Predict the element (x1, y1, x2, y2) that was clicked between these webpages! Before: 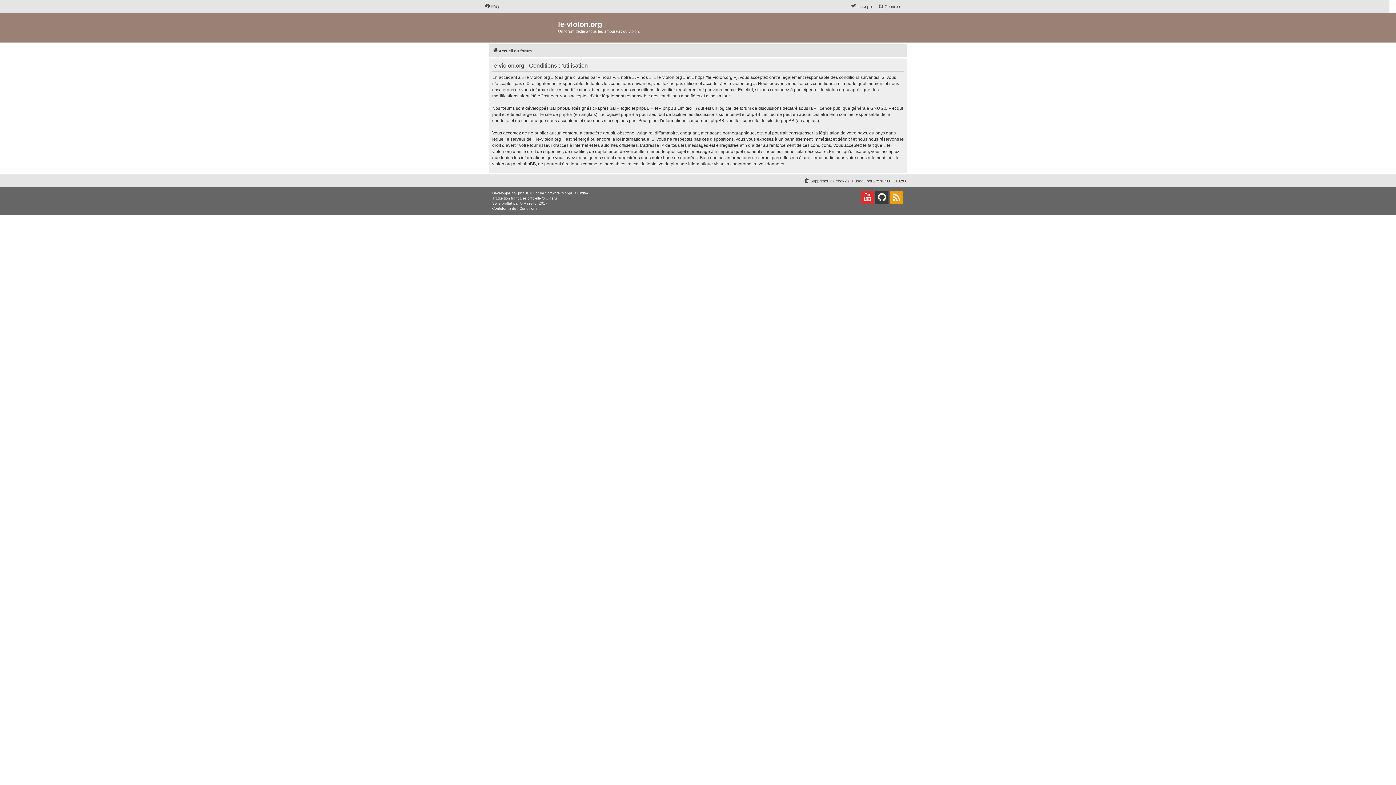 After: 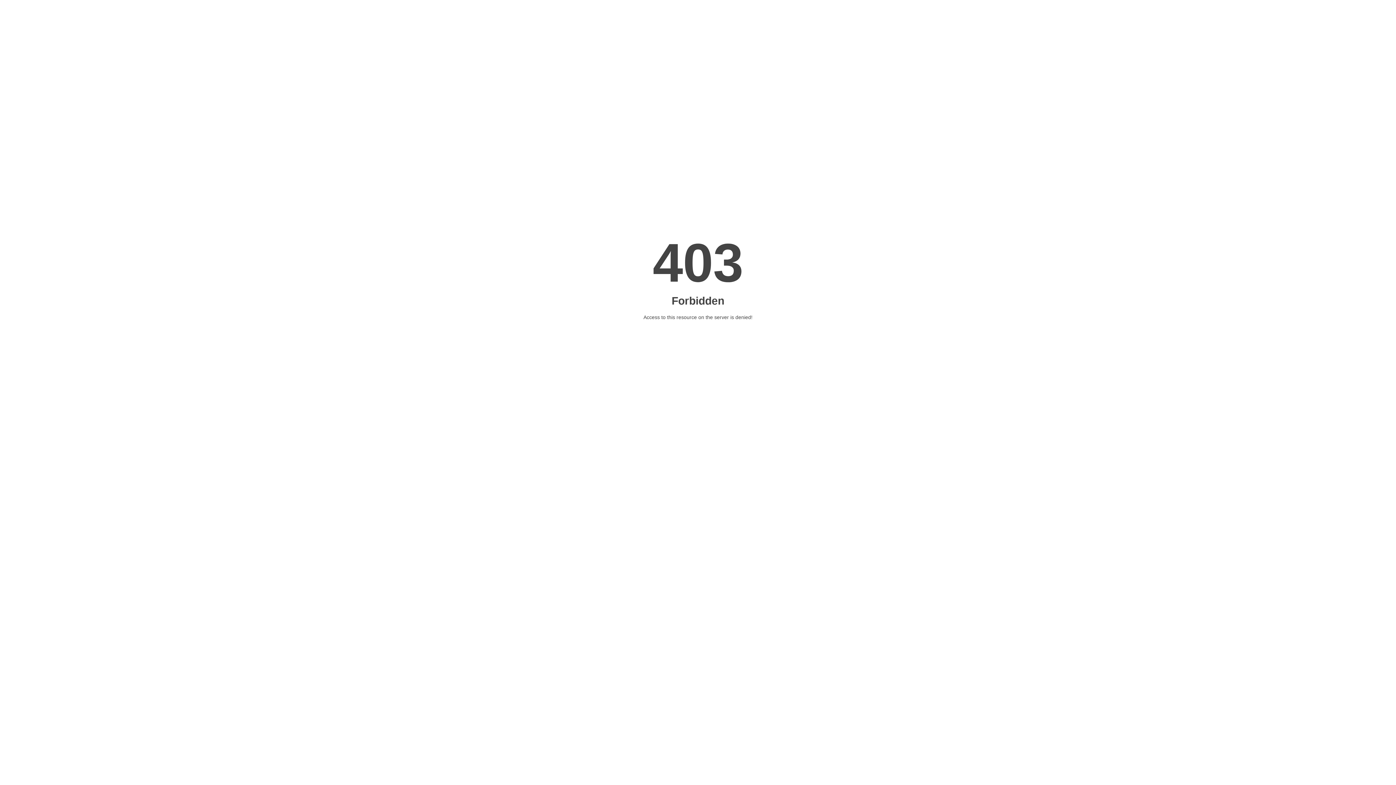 Action: bbox: (523, 201, 537, 206) label: Mazeltof